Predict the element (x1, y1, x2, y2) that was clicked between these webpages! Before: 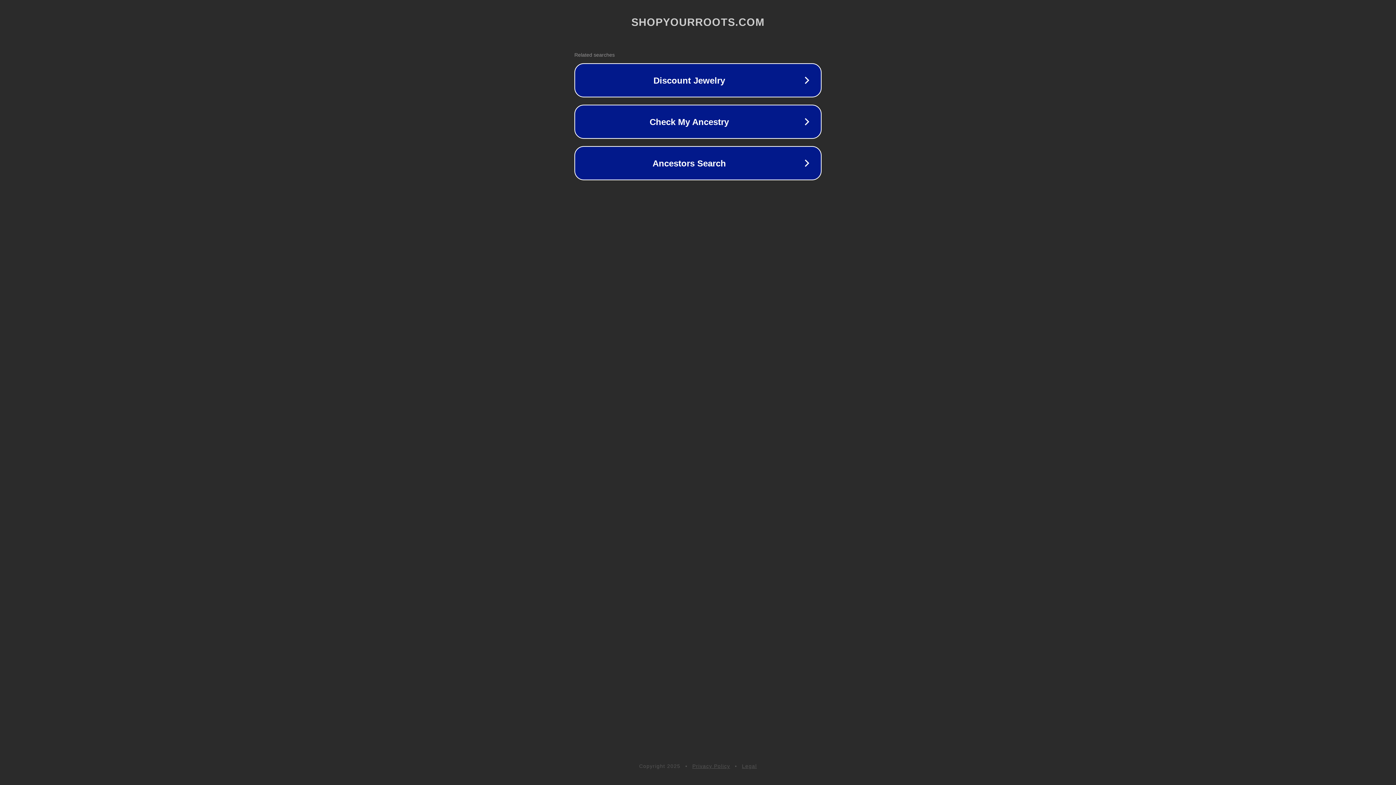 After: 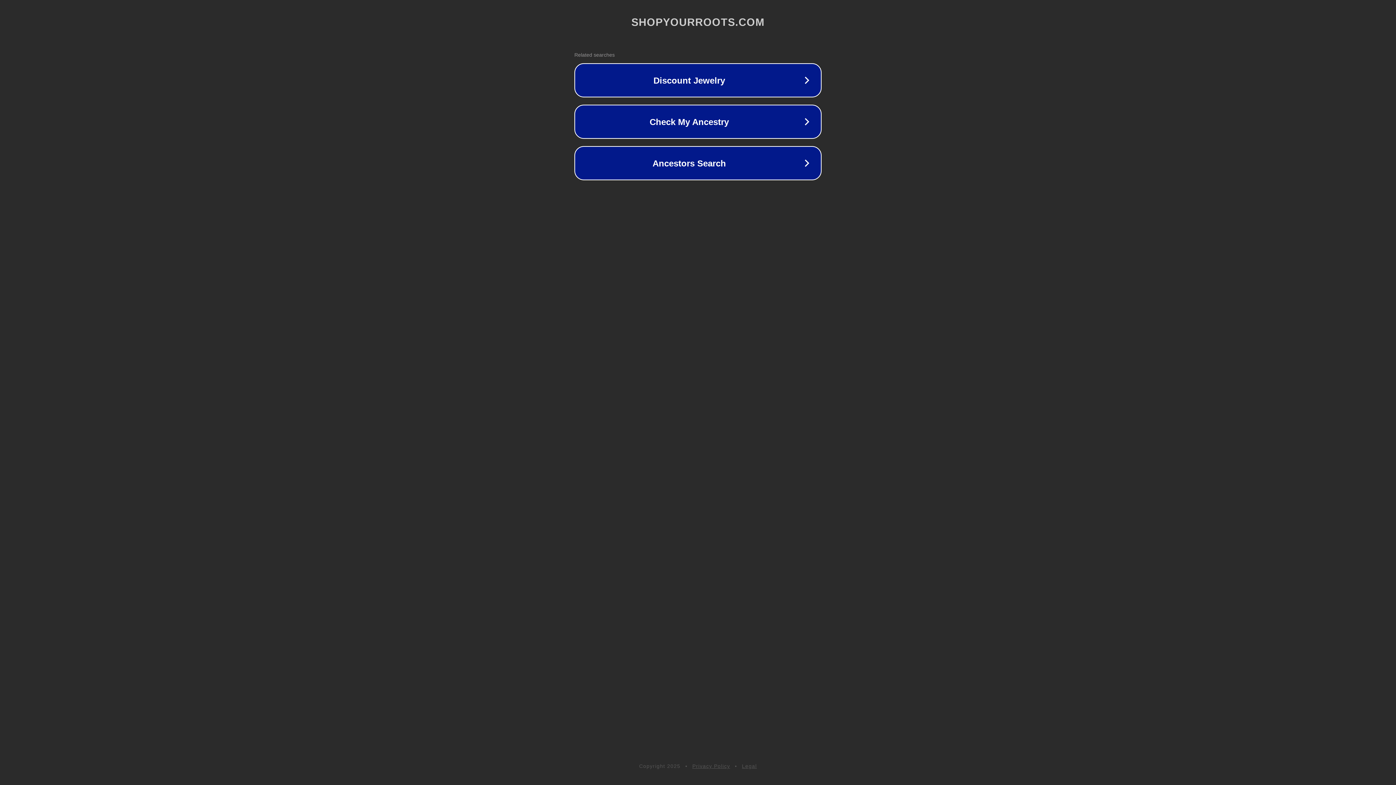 Action: bbox: (742, 763, 757, 769) label: Legal